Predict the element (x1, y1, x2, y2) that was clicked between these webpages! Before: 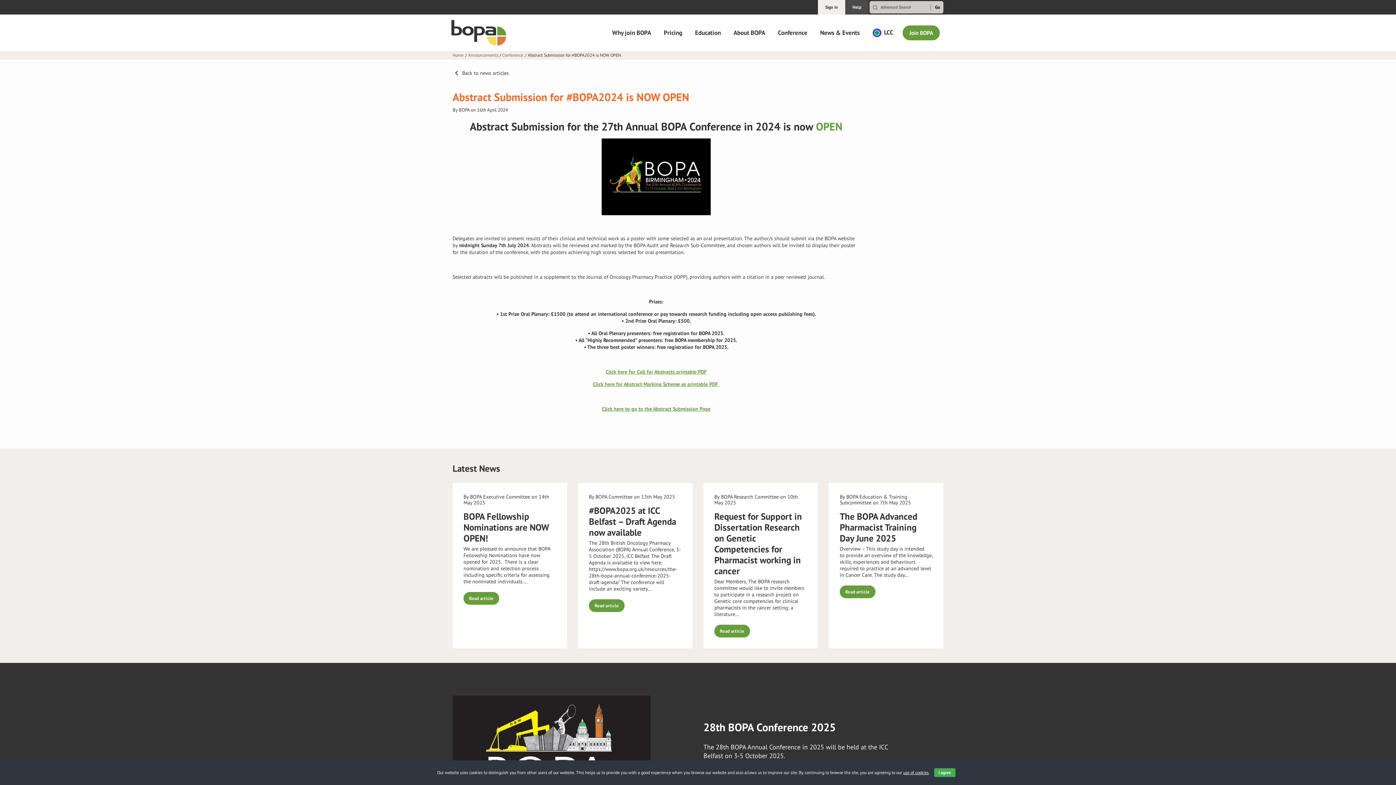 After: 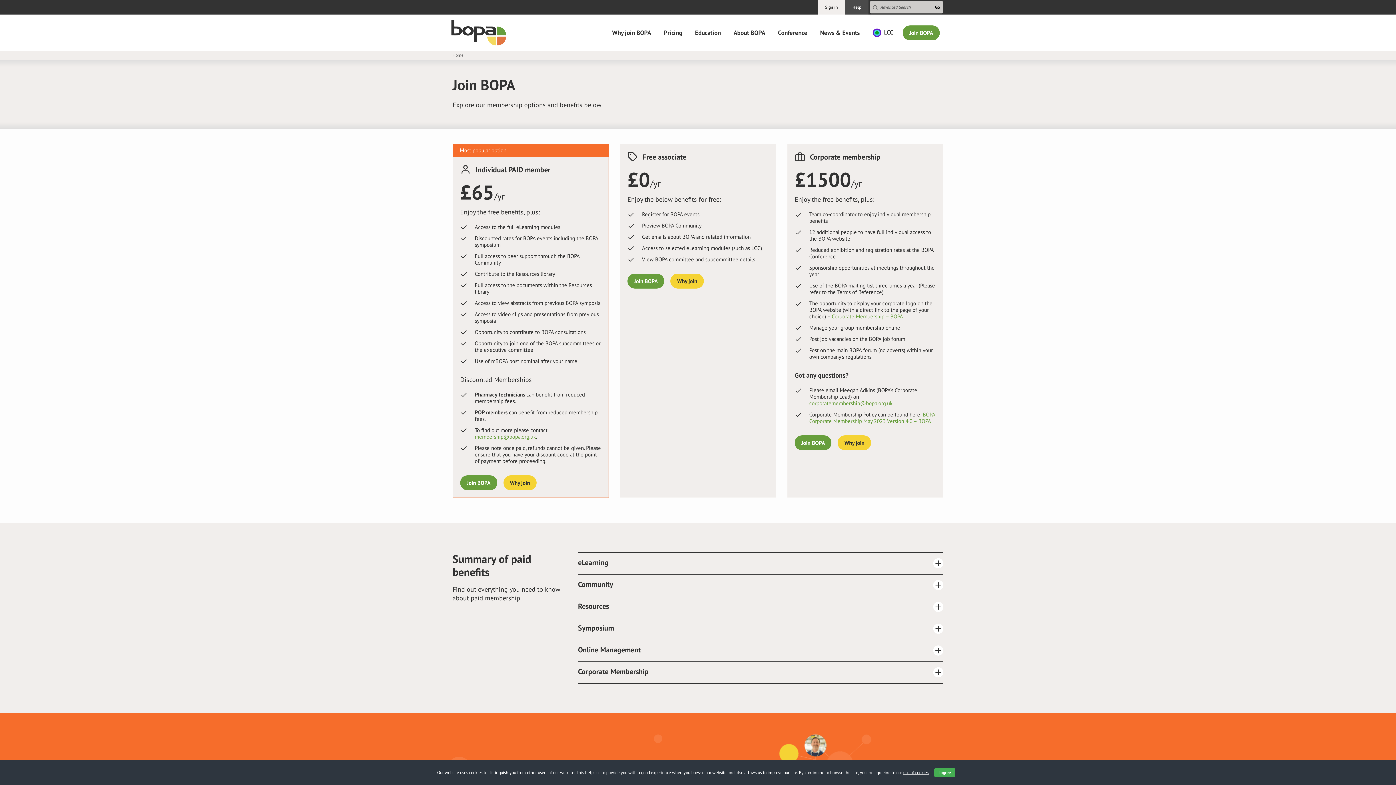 Action: bbox: (660, 25, 686, 40) label: Pricing